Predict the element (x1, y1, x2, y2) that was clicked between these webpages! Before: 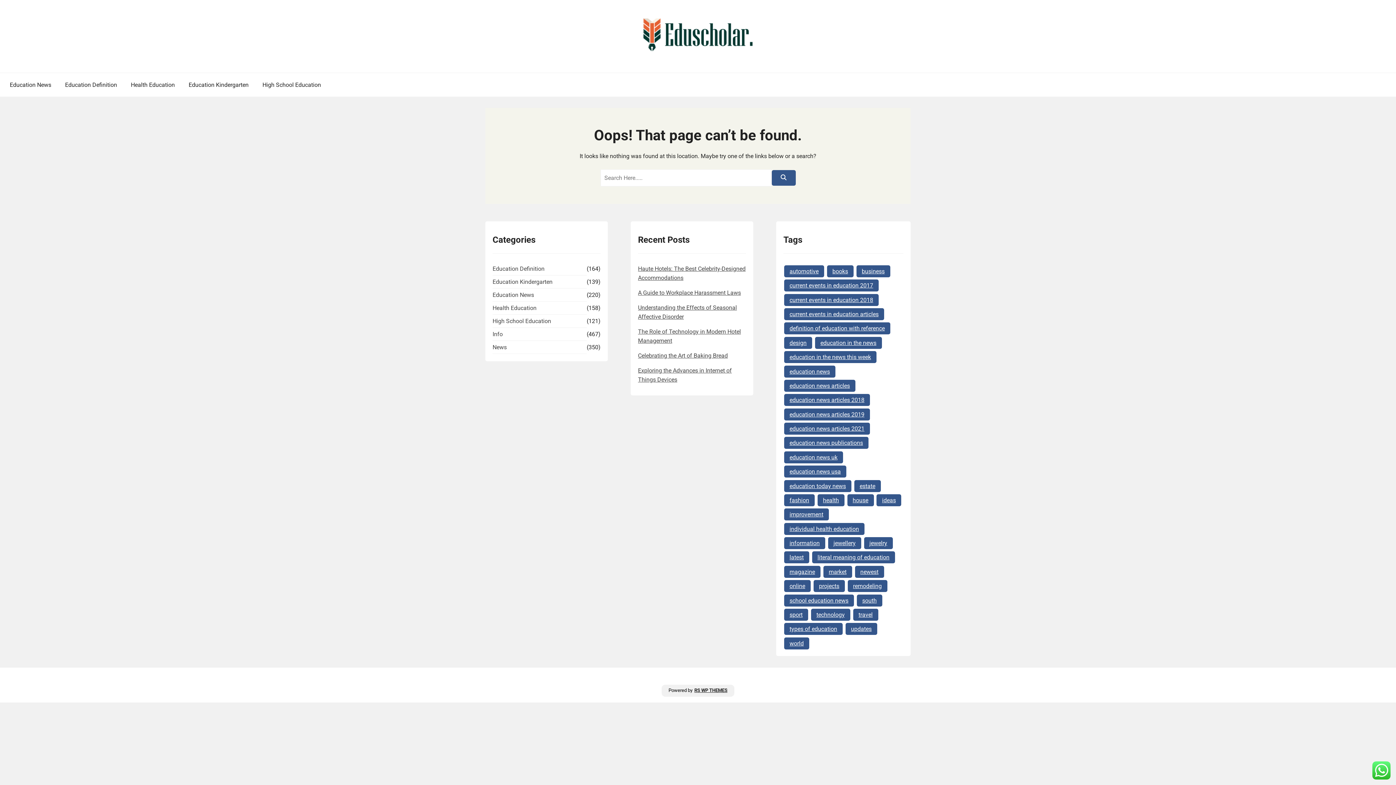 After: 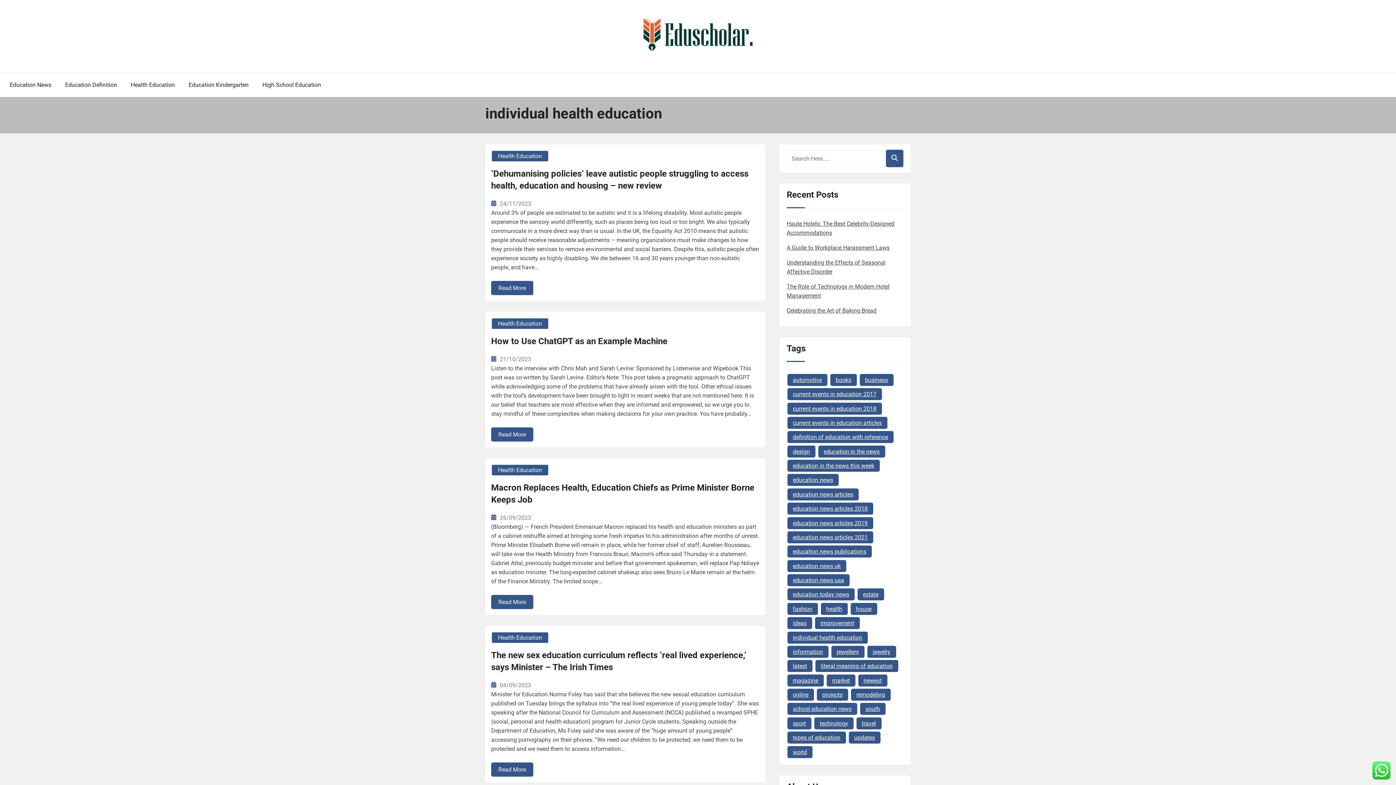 Action: label: individual health education (10 items) bbox: (784, 523, 864, 535)